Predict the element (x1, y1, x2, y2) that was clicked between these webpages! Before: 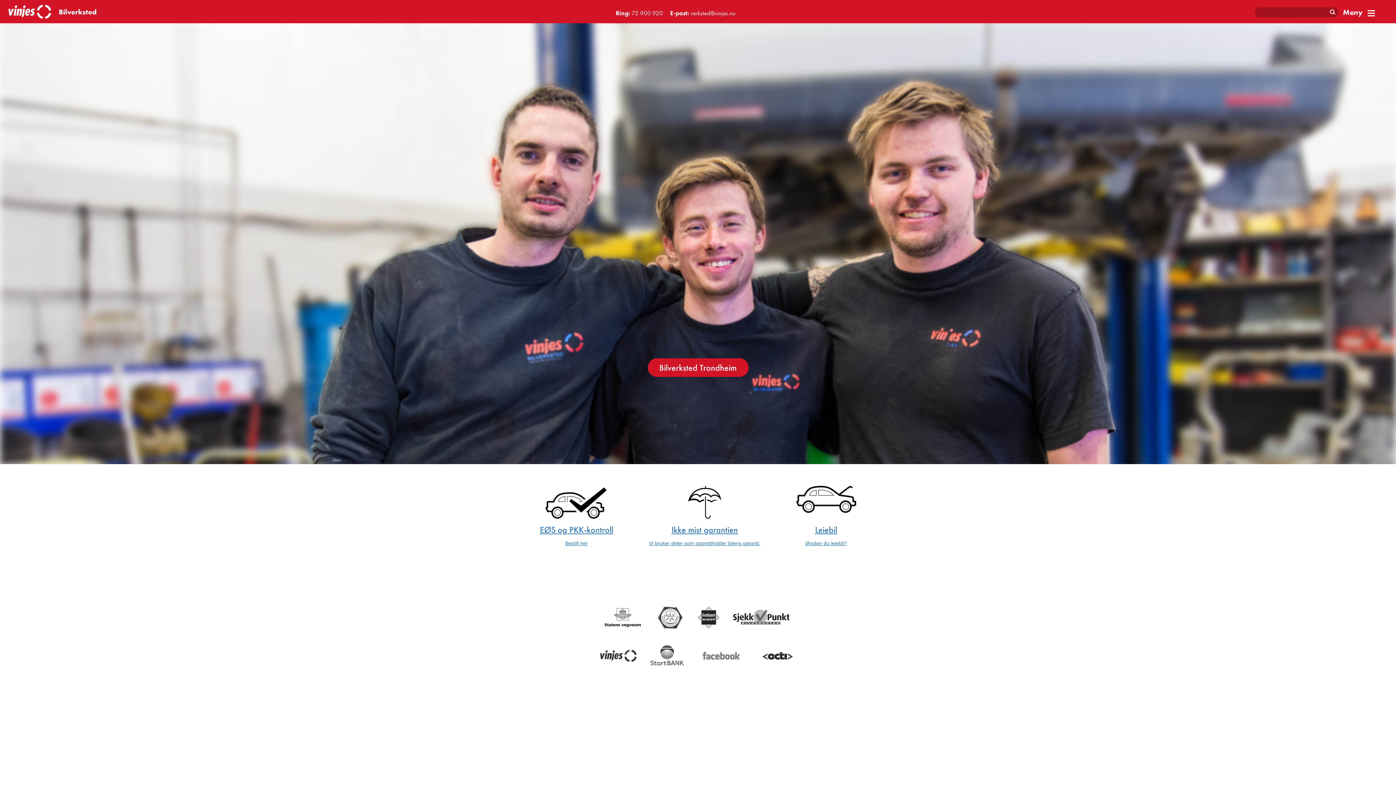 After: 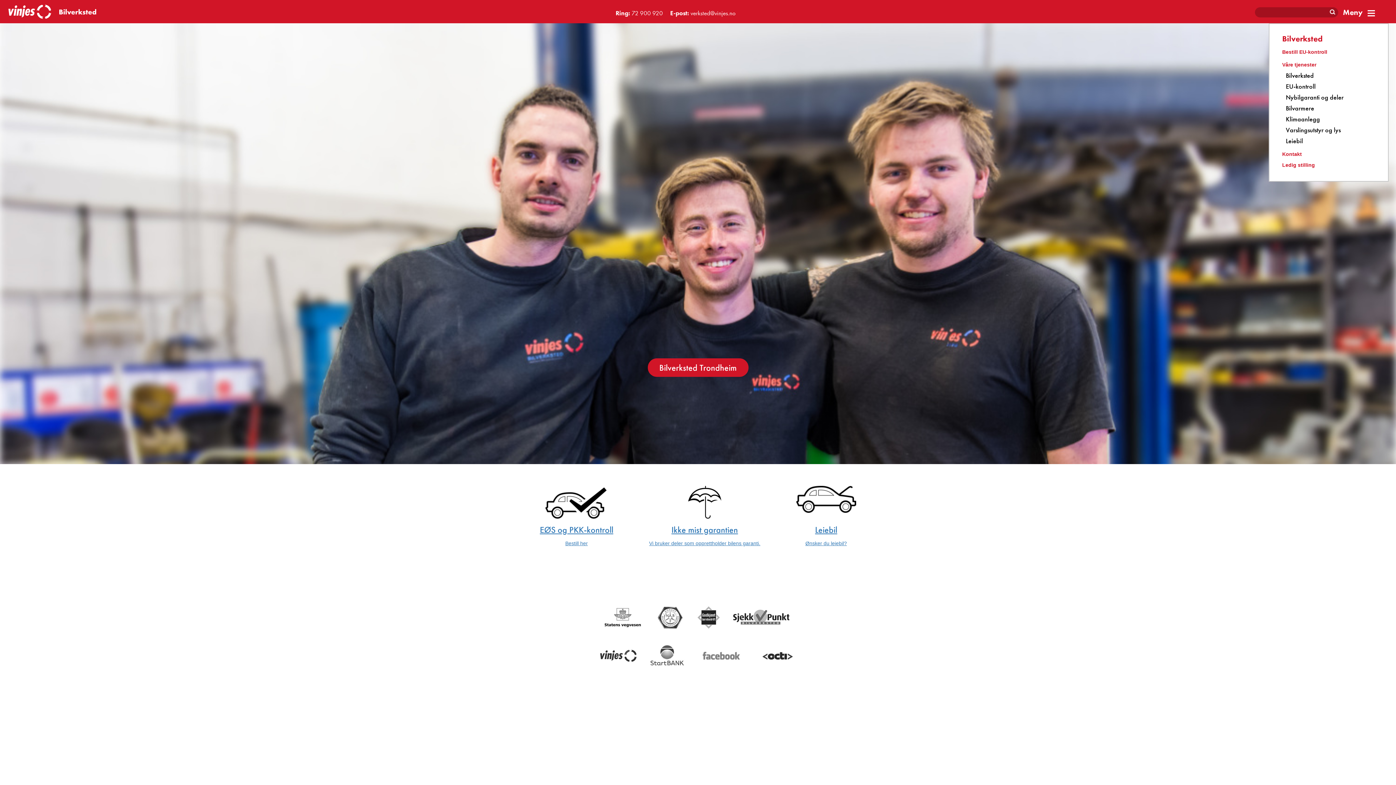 Action: bbox: (1368, 6, 1377, 16) label: Vis navigasjon